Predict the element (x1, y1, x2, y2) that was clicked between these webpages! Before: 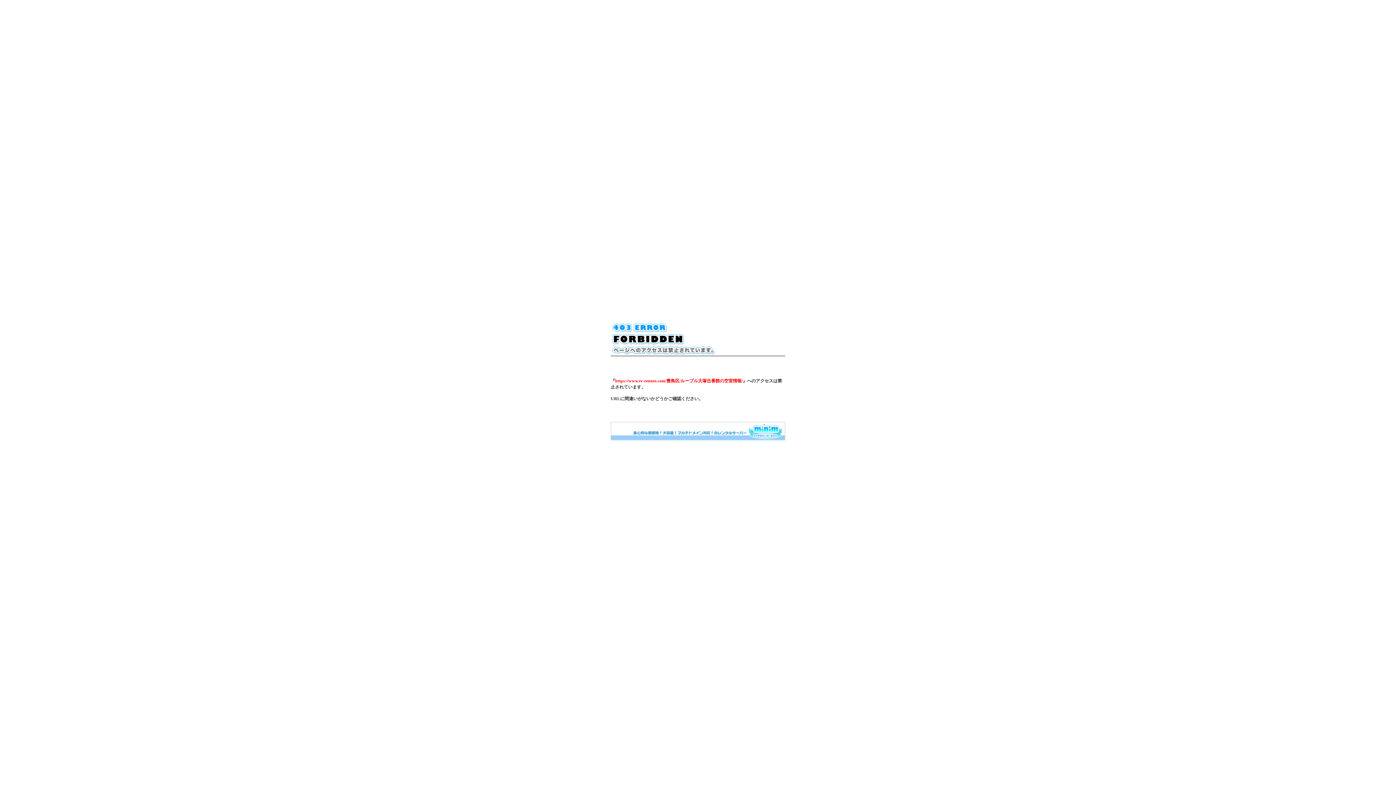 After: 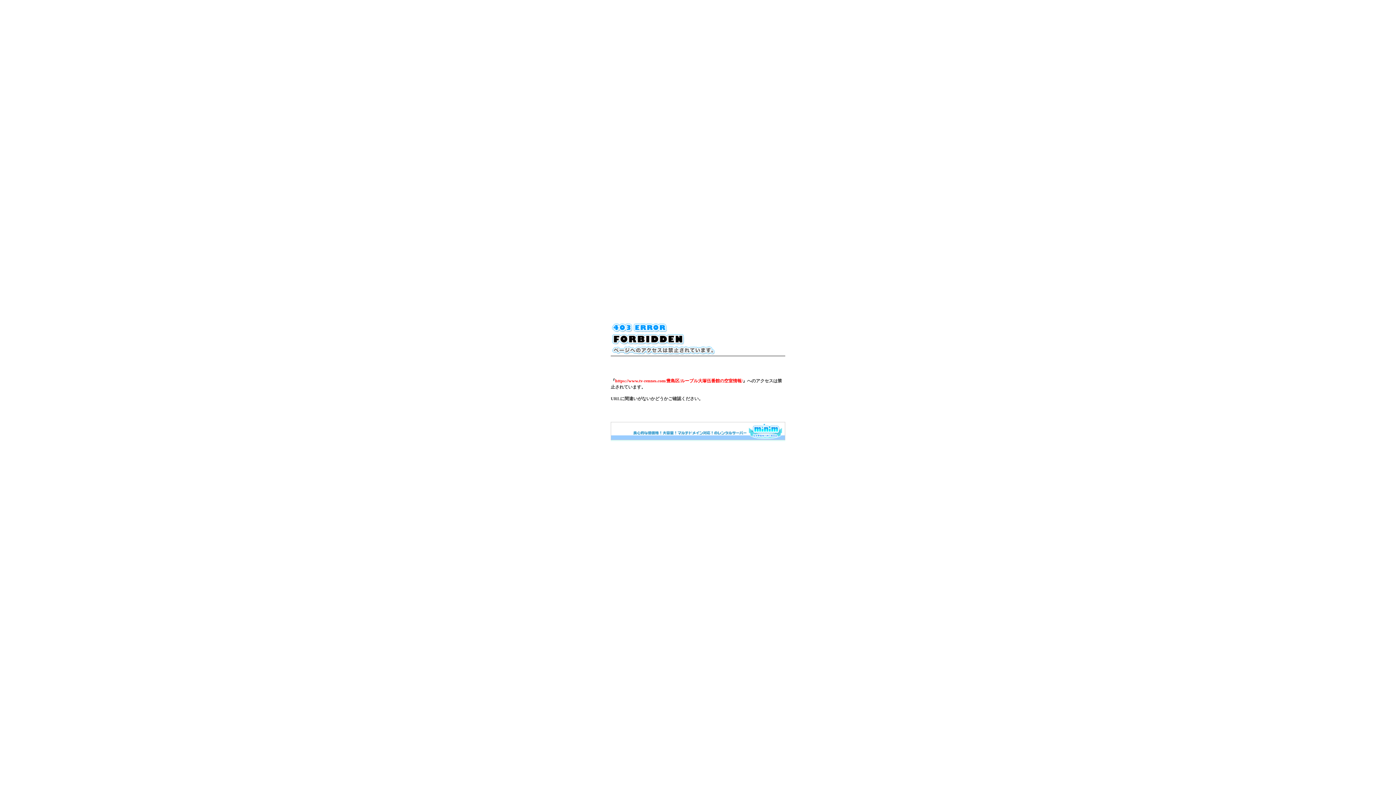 Action: bbox: (610, 436, 785, 441)